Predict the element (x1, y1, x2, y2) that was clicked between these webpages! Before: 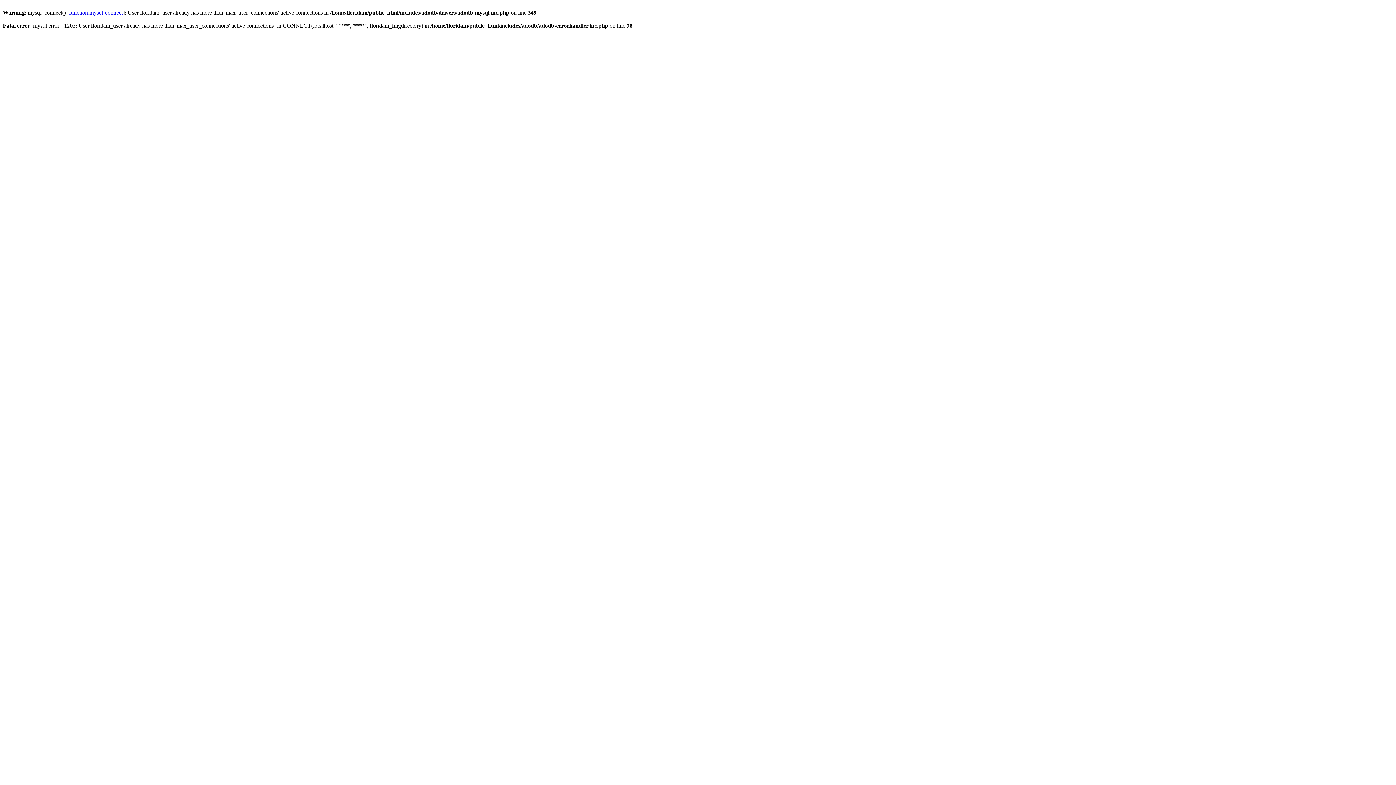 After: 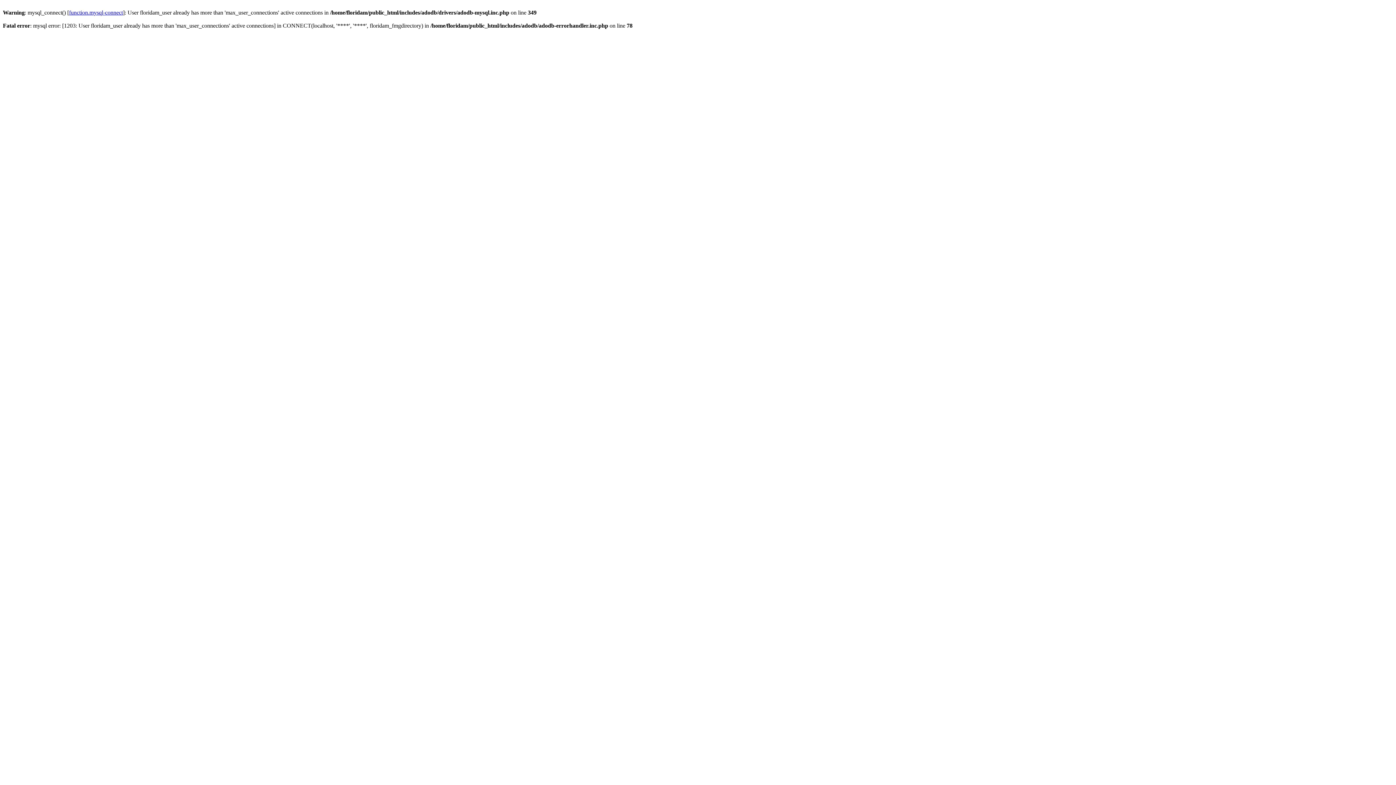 Action: label: function.mysql-connect bbox: (69, 9, 122, 15)